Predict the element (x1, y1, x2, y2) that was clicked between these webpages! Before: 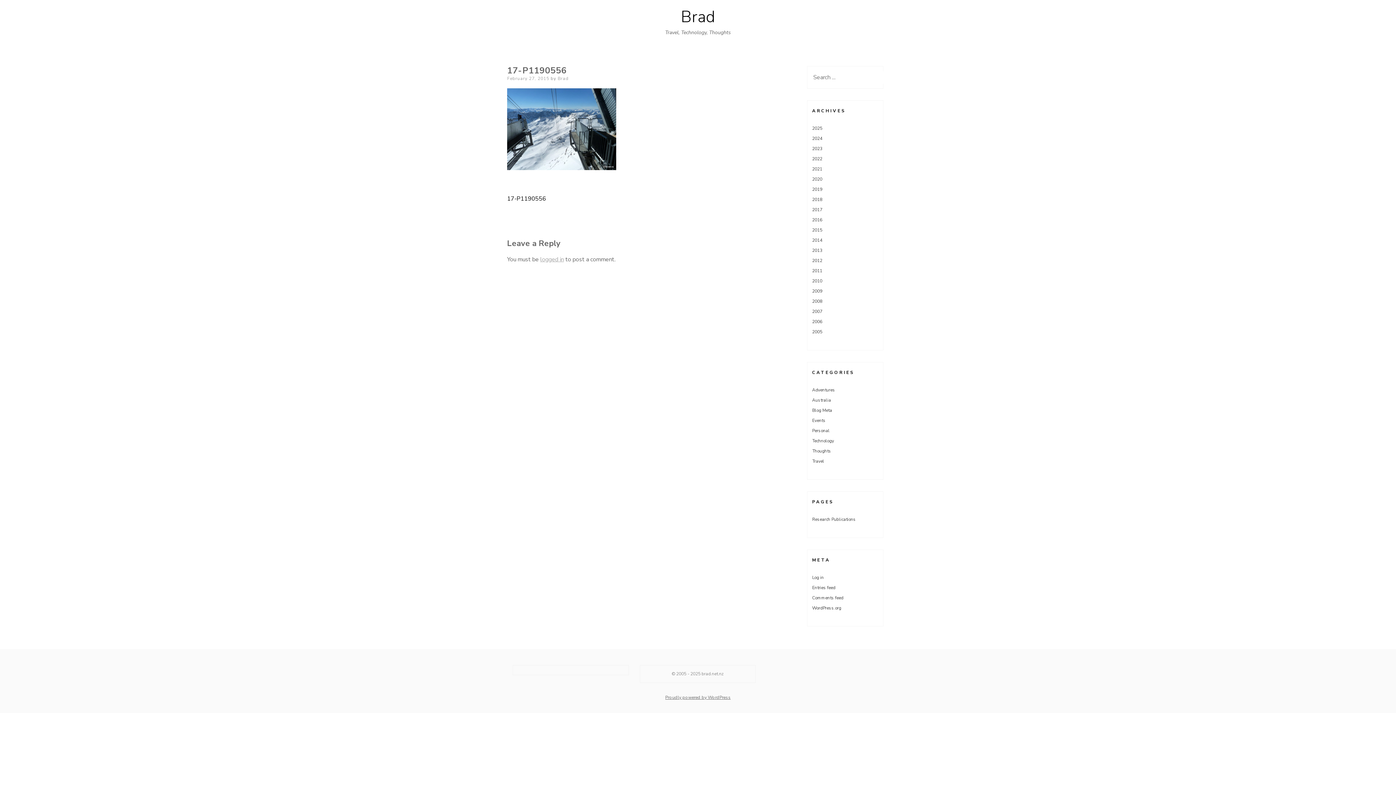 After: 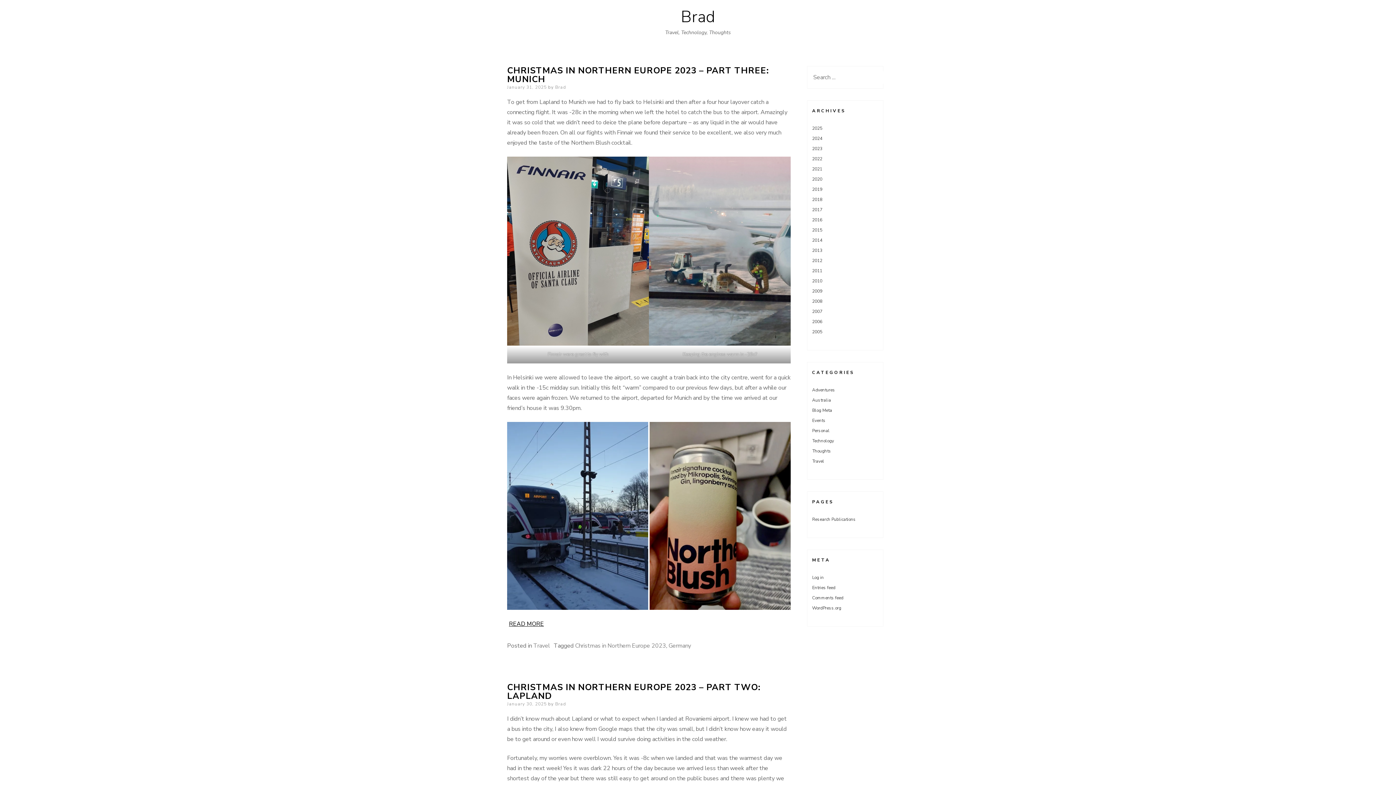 Action: bbox: (701, 671, 723, 677) label: brad.net.nz